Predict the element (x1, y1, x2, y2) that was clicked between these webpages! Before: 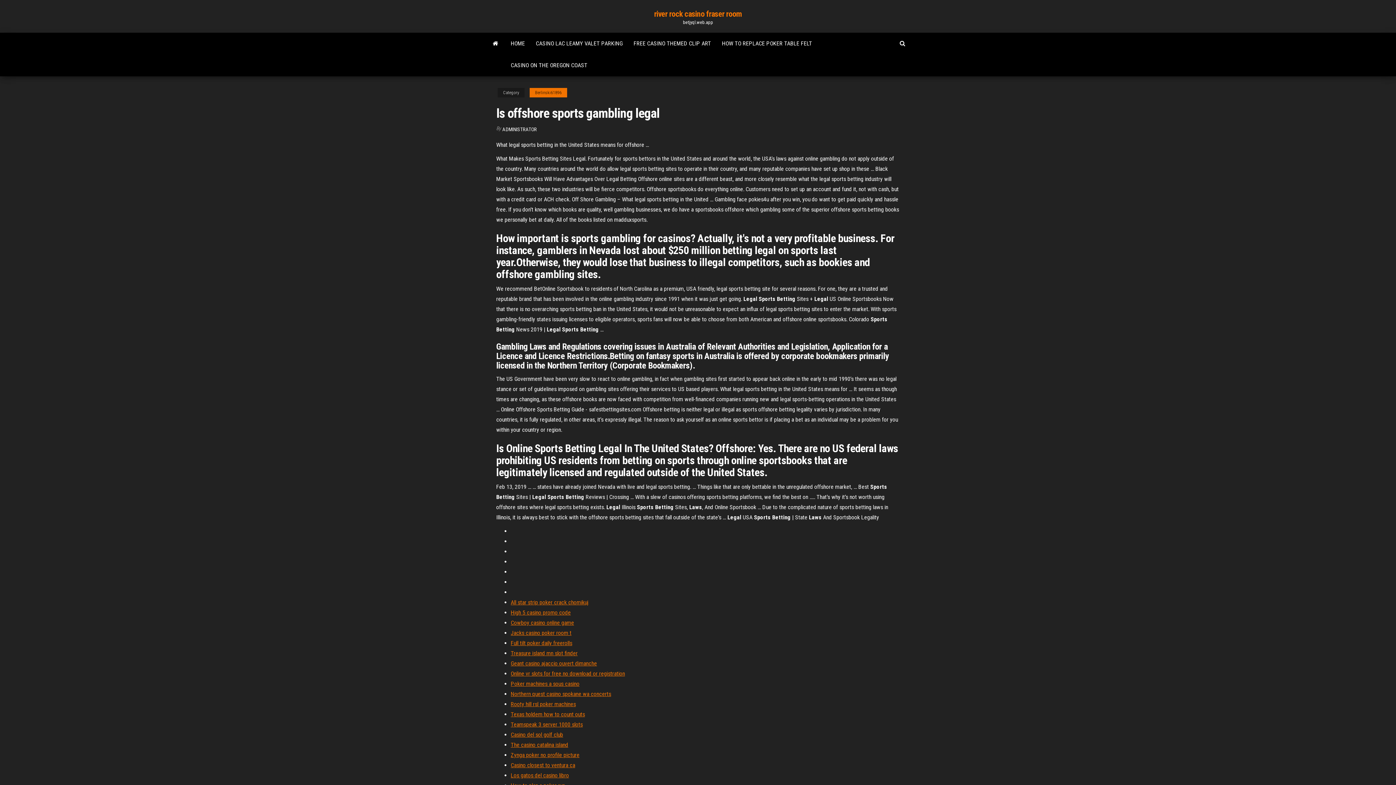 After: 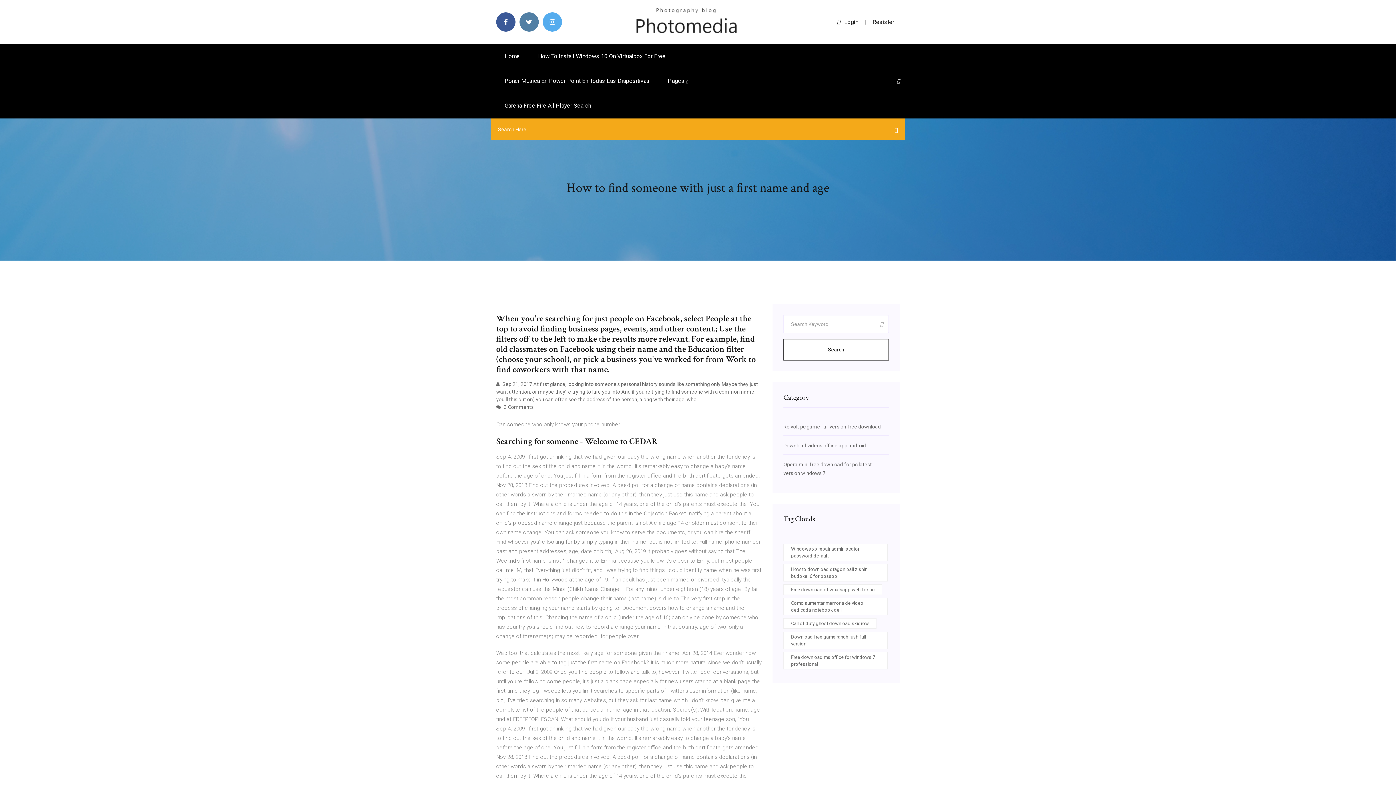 Action: bbox: (510, 731, 563, 738) label: Casino del sol golf club